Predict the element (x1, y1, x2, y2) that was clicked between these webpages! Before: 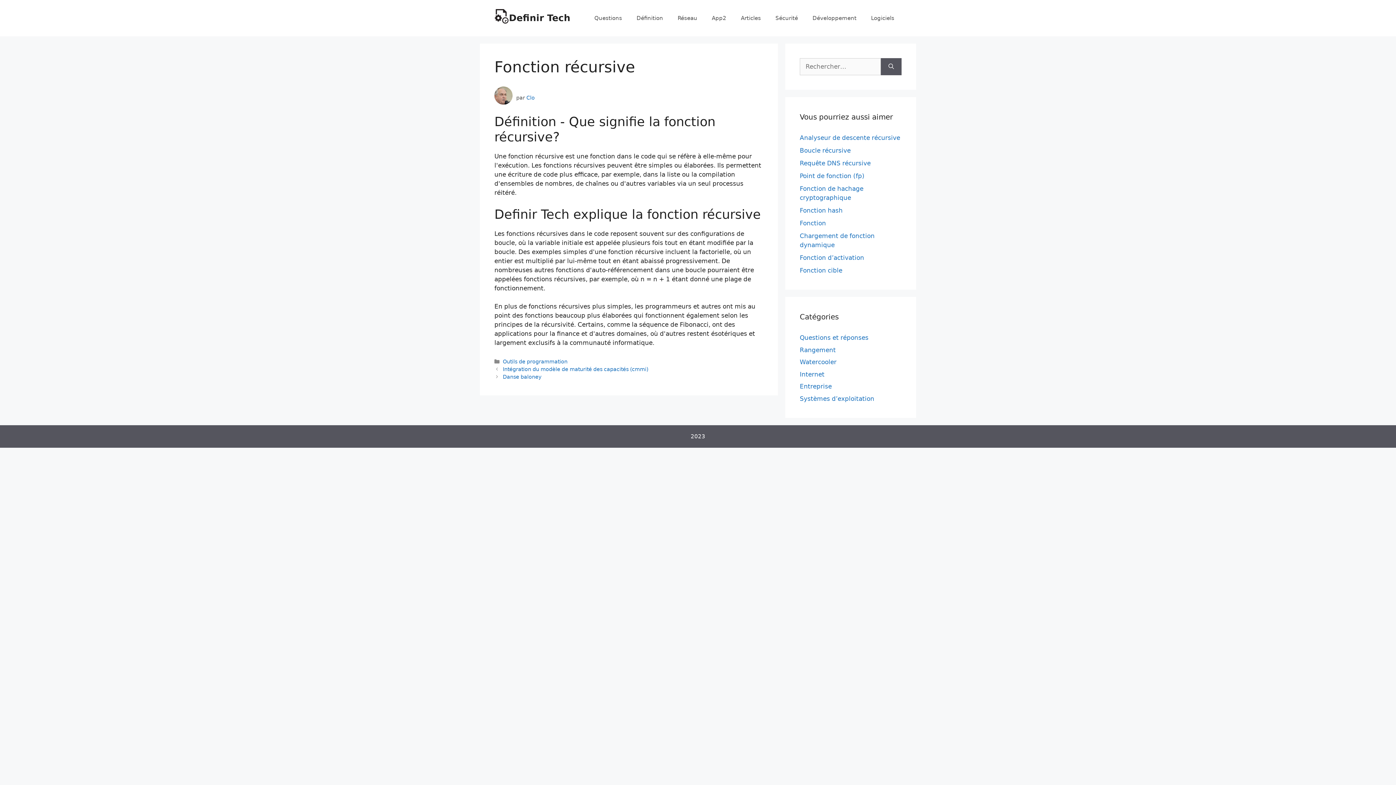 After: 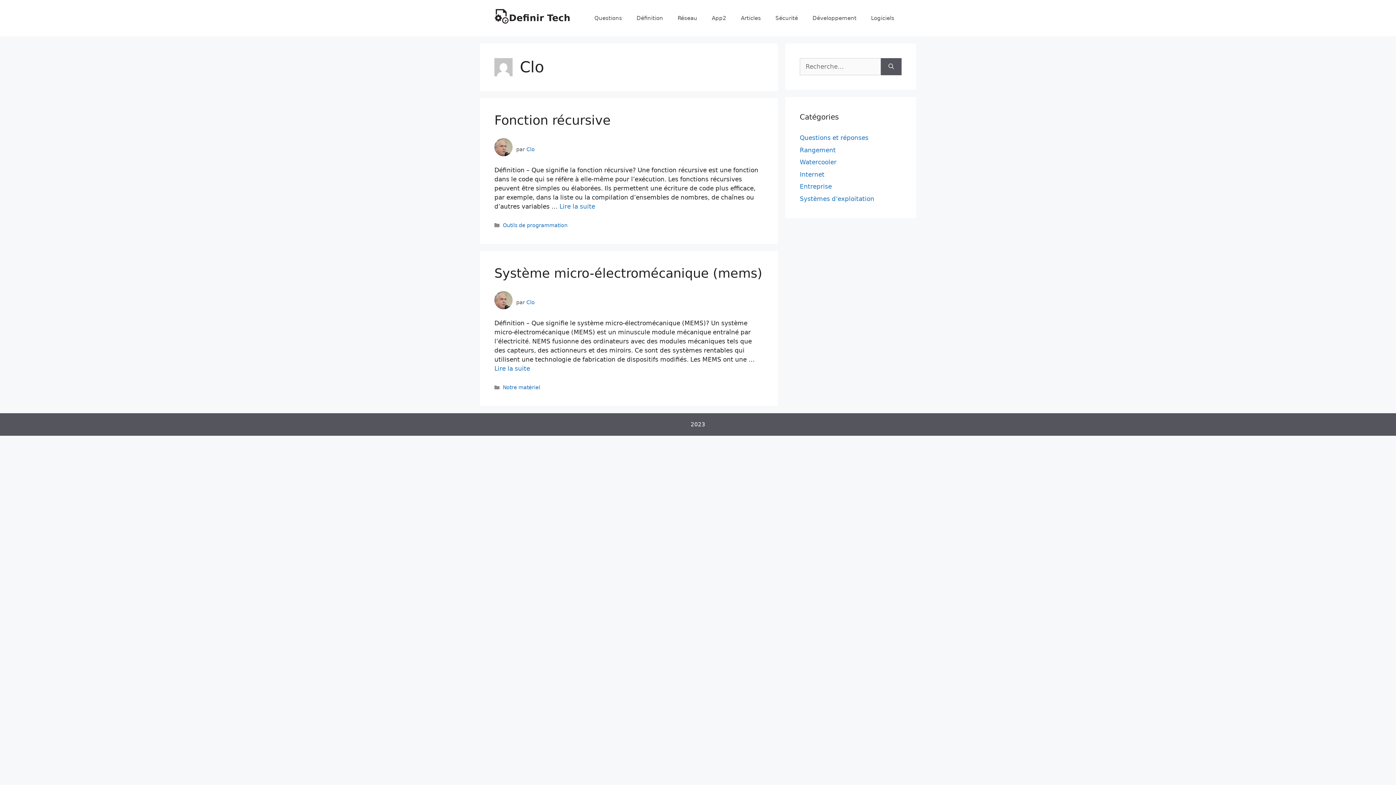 Action: bbox: (526, 94, 534, 100) label: Clo